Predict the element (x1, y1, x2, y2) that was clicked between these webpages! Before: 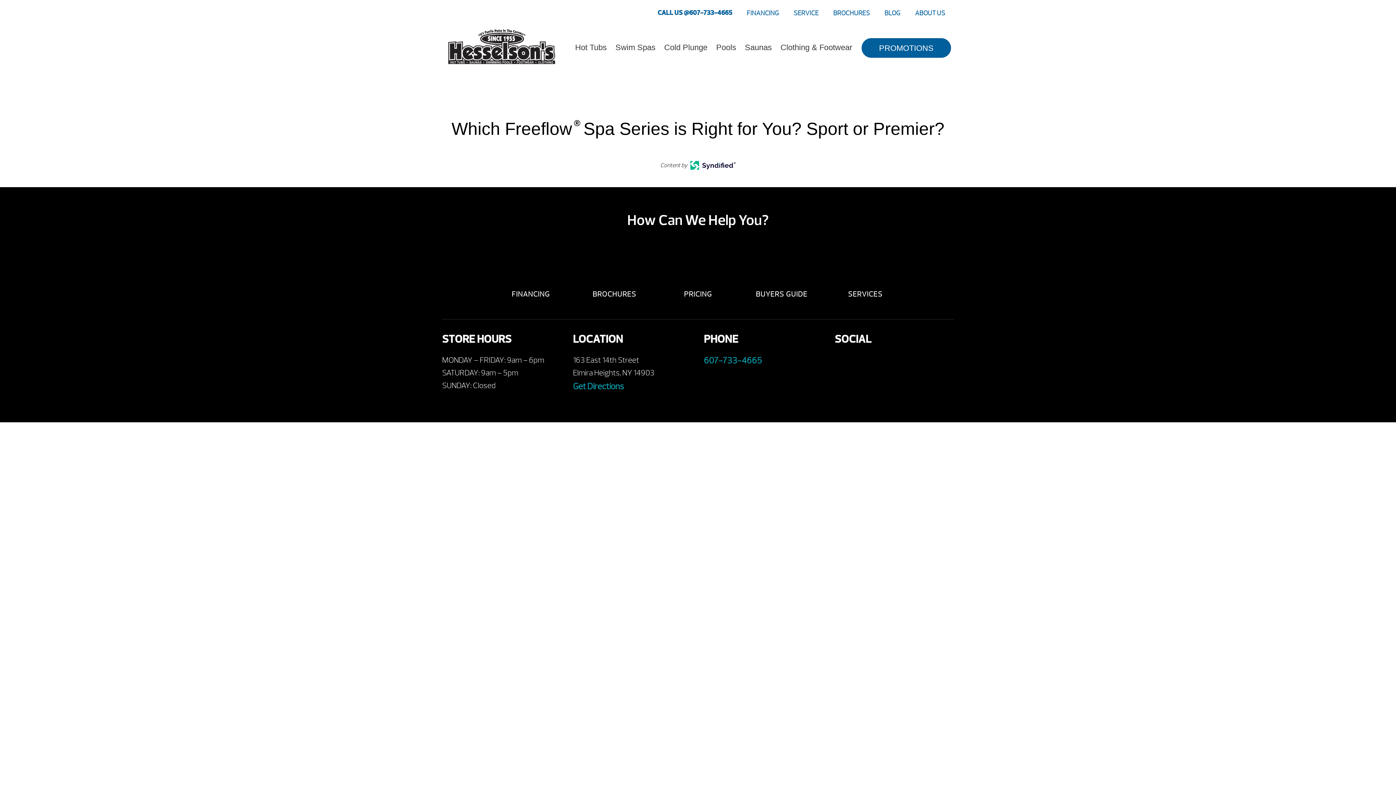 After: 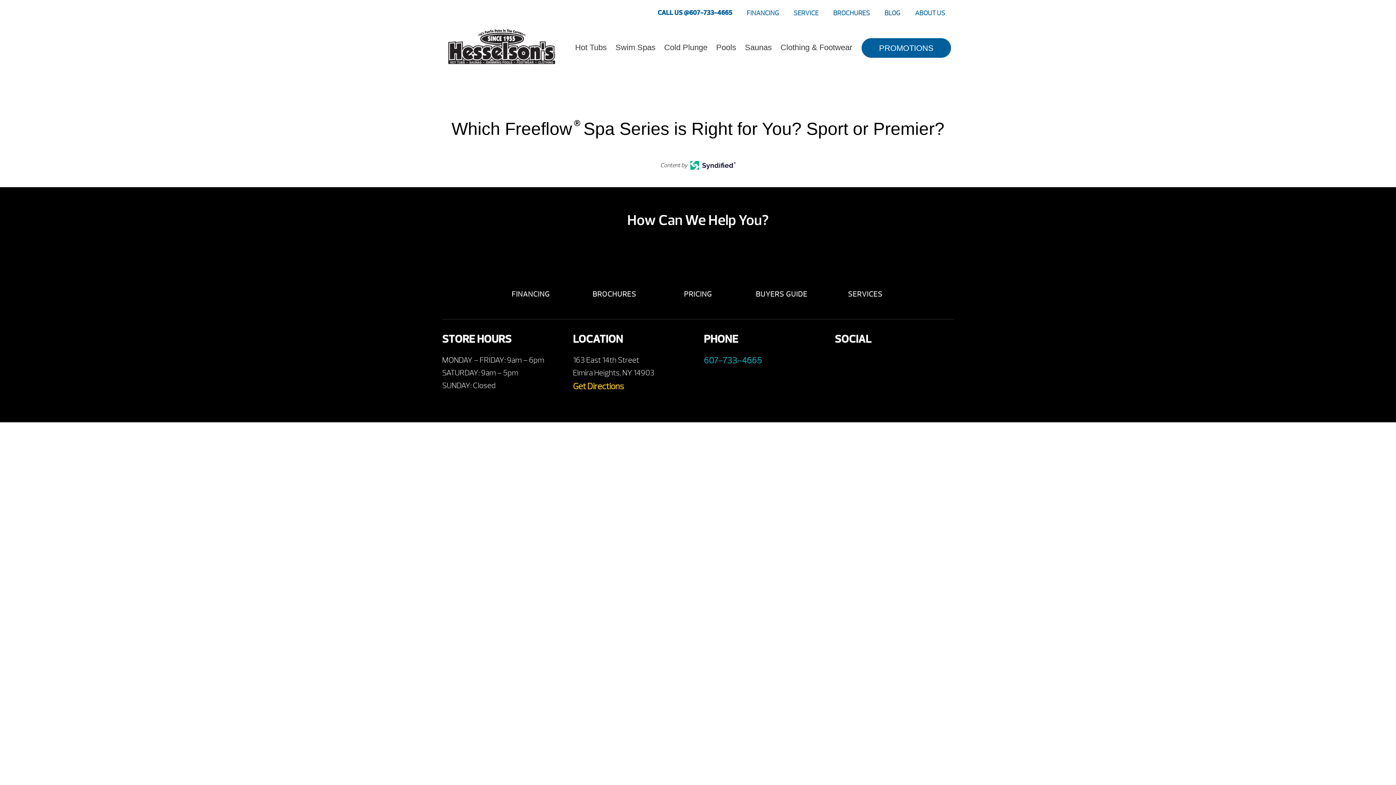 Action: label: Get Directions bbox: (573, 381, 624, 392)